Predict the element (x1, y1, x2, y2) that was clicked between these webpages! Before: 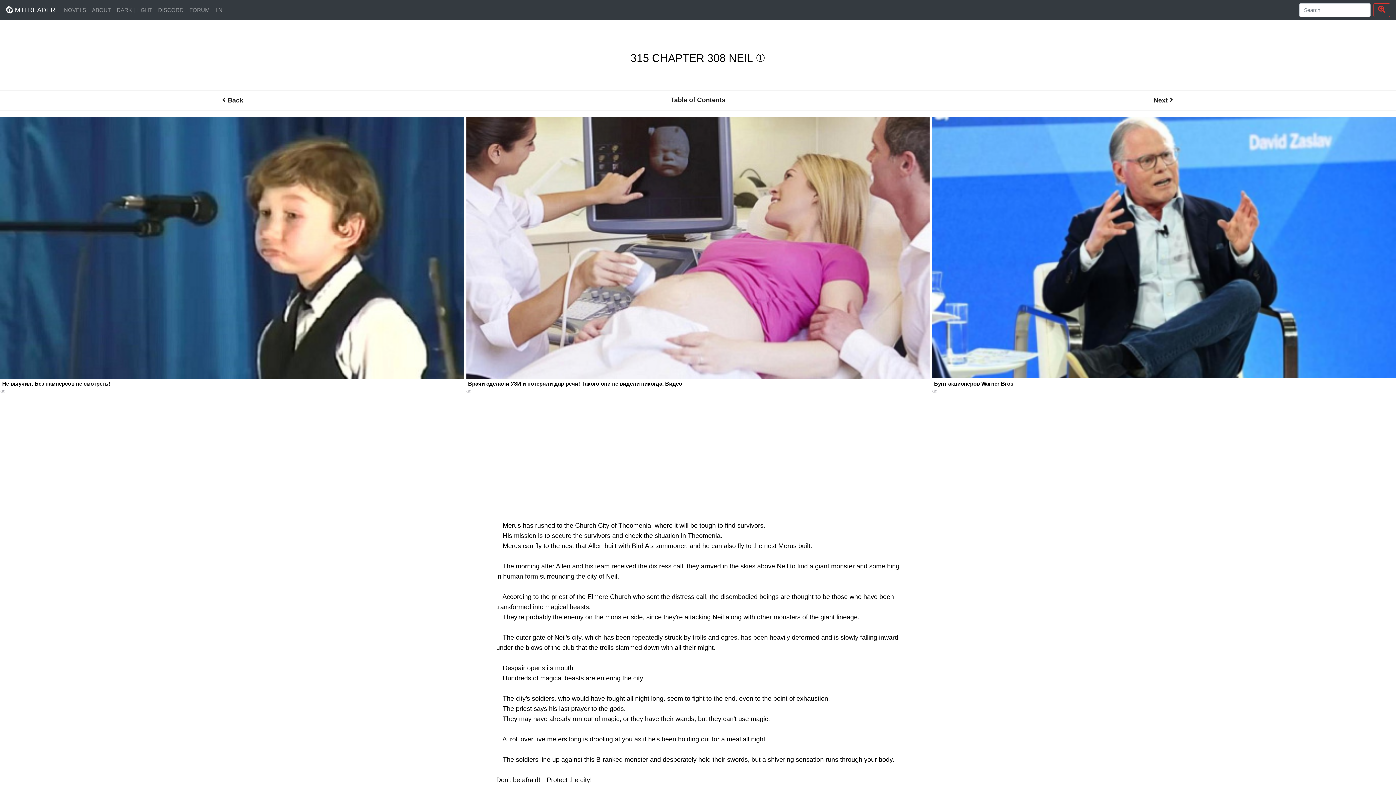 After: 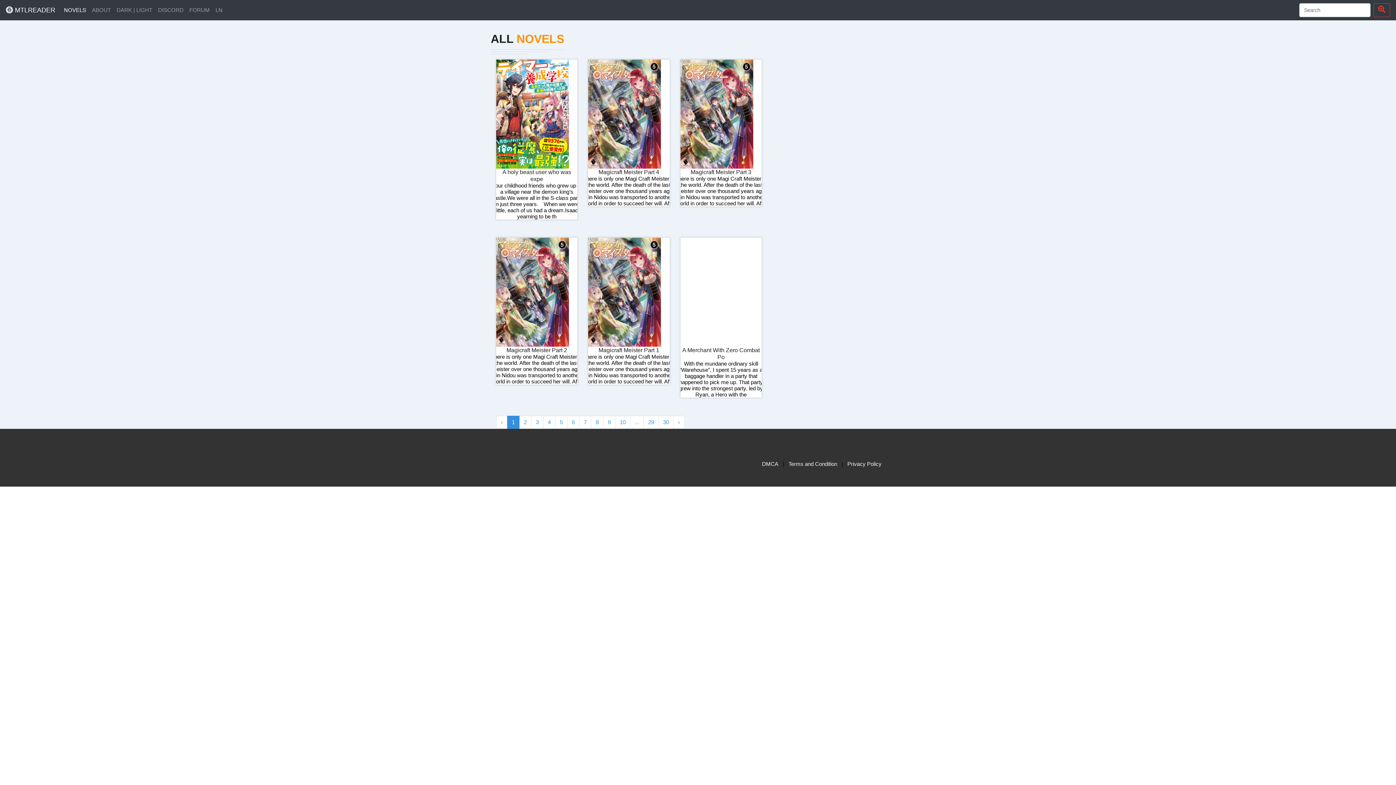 Action: label: NOVELS
(current) bbox: (61, 2, 89, 17)